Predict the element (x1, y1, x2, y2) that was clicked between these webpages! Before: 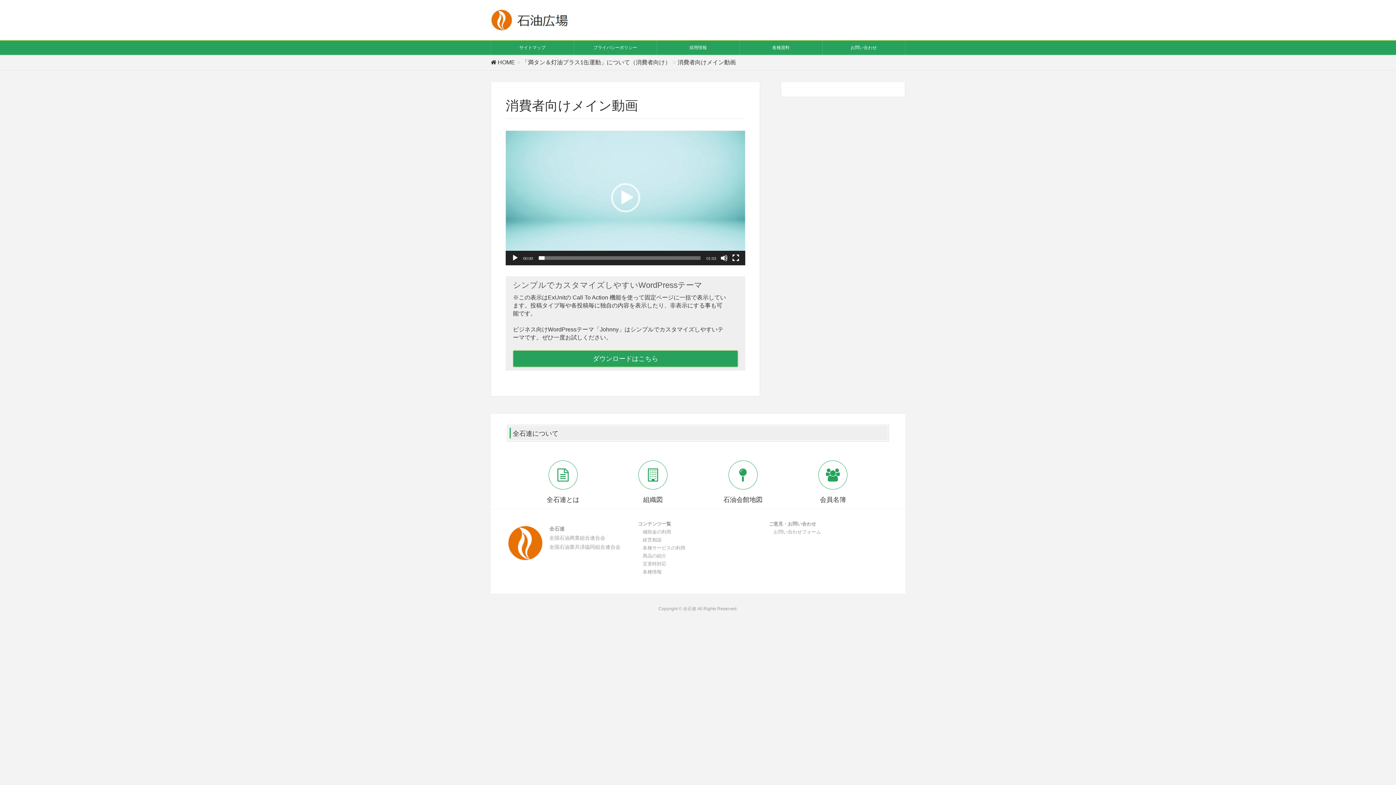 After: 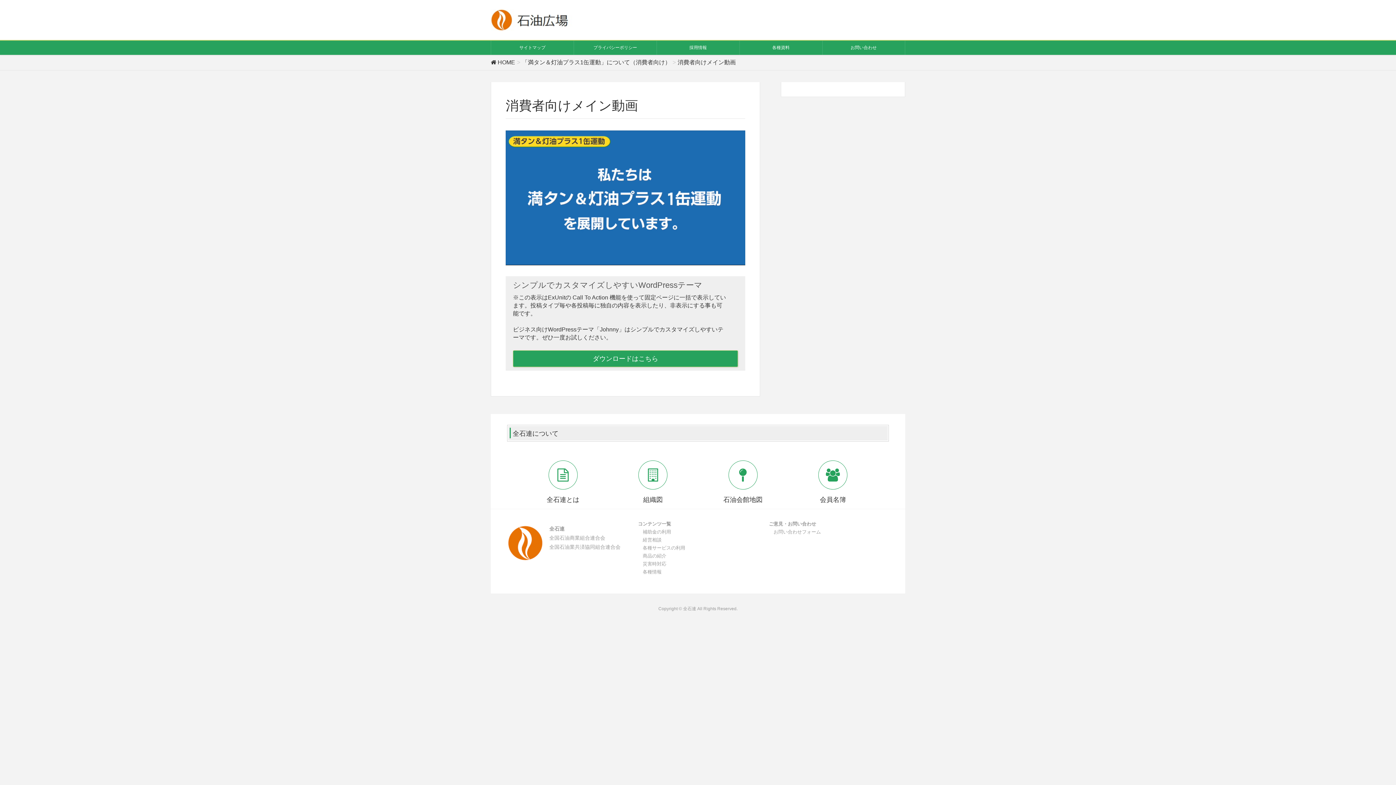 Action: label: 再生 bbox: (611, 183, 640, 212)